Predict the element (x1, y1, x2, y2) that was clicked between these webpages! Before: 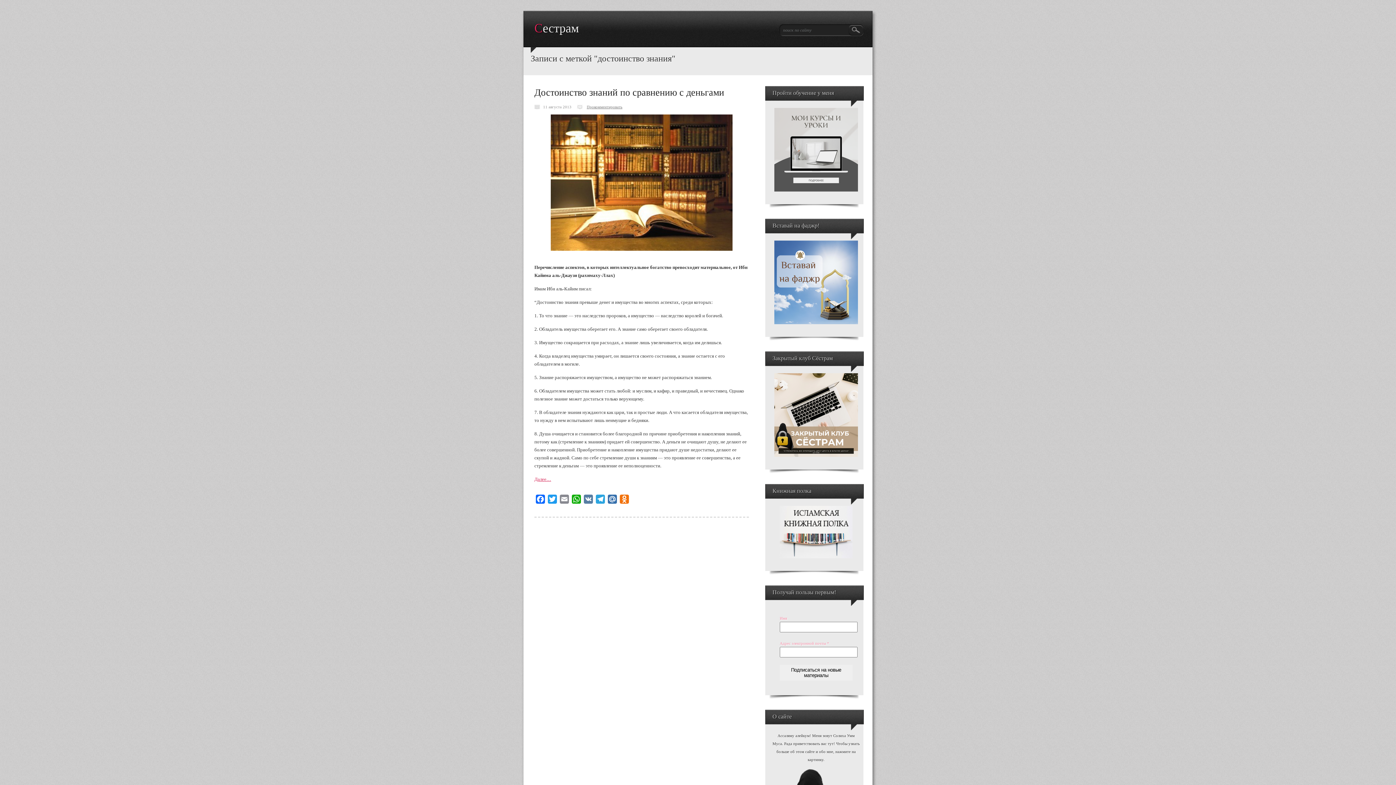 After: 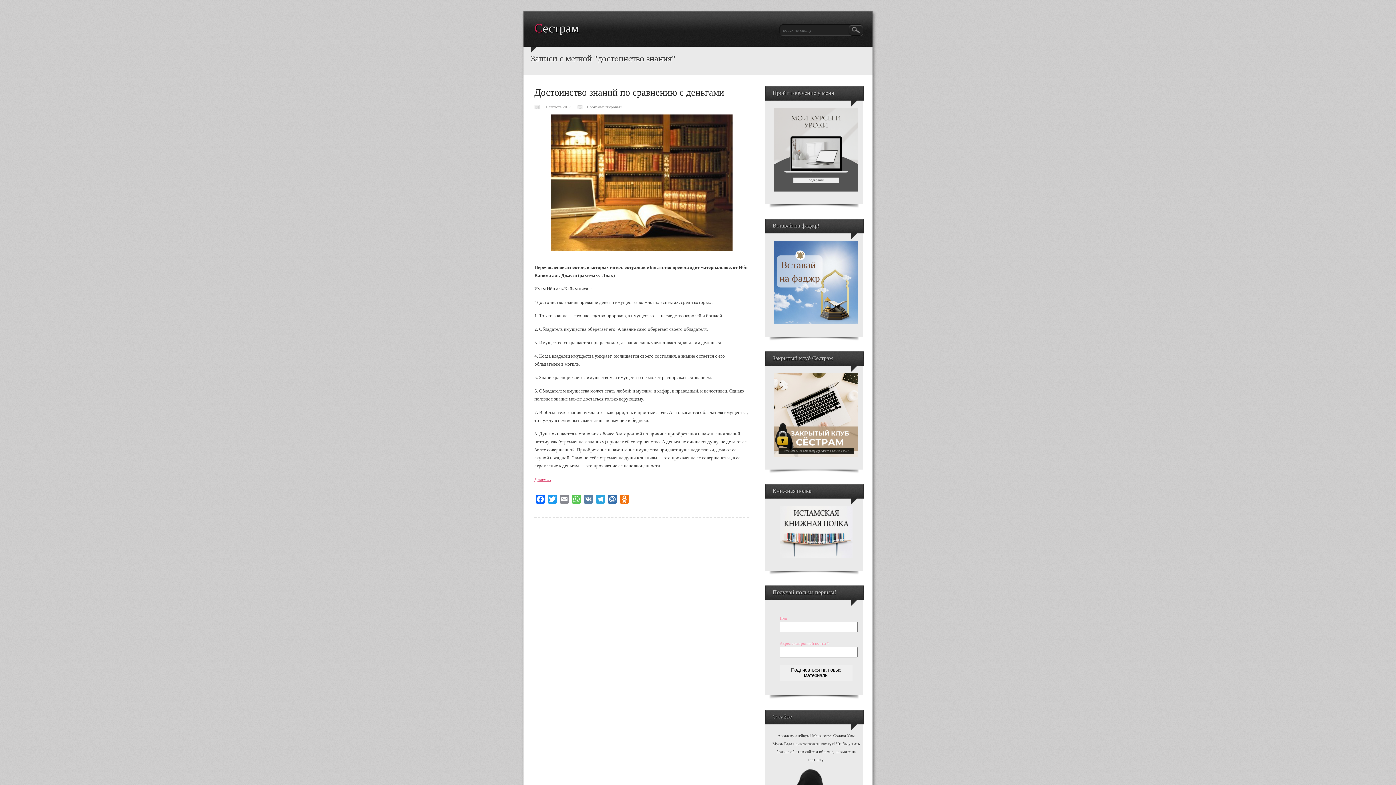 Action: label: WhatsApp bbox: (570, 494, 582, 504)